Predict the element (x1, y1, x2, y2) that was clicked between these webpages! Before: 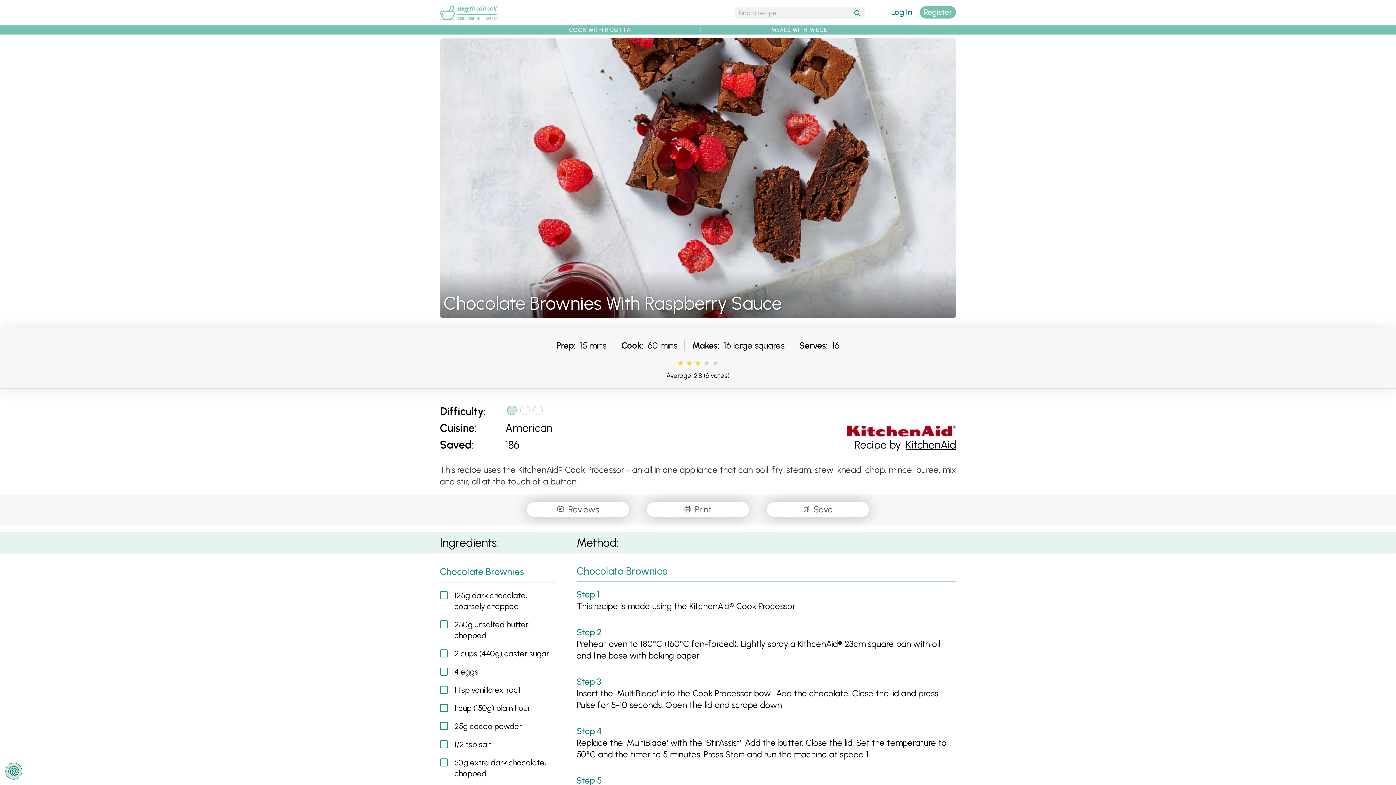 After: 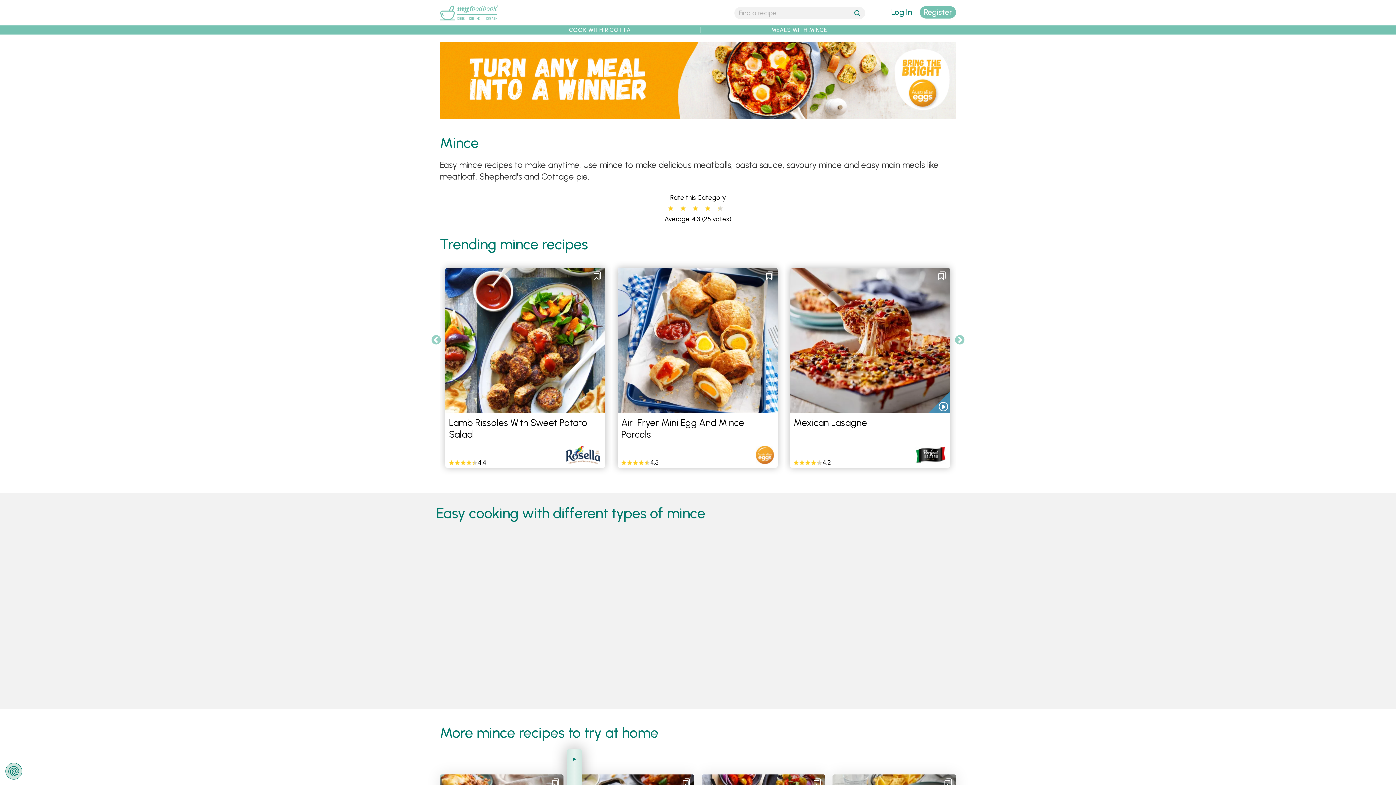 Action: label: MEALS WITH MINCE bbox: (771, 26, 827, 33)